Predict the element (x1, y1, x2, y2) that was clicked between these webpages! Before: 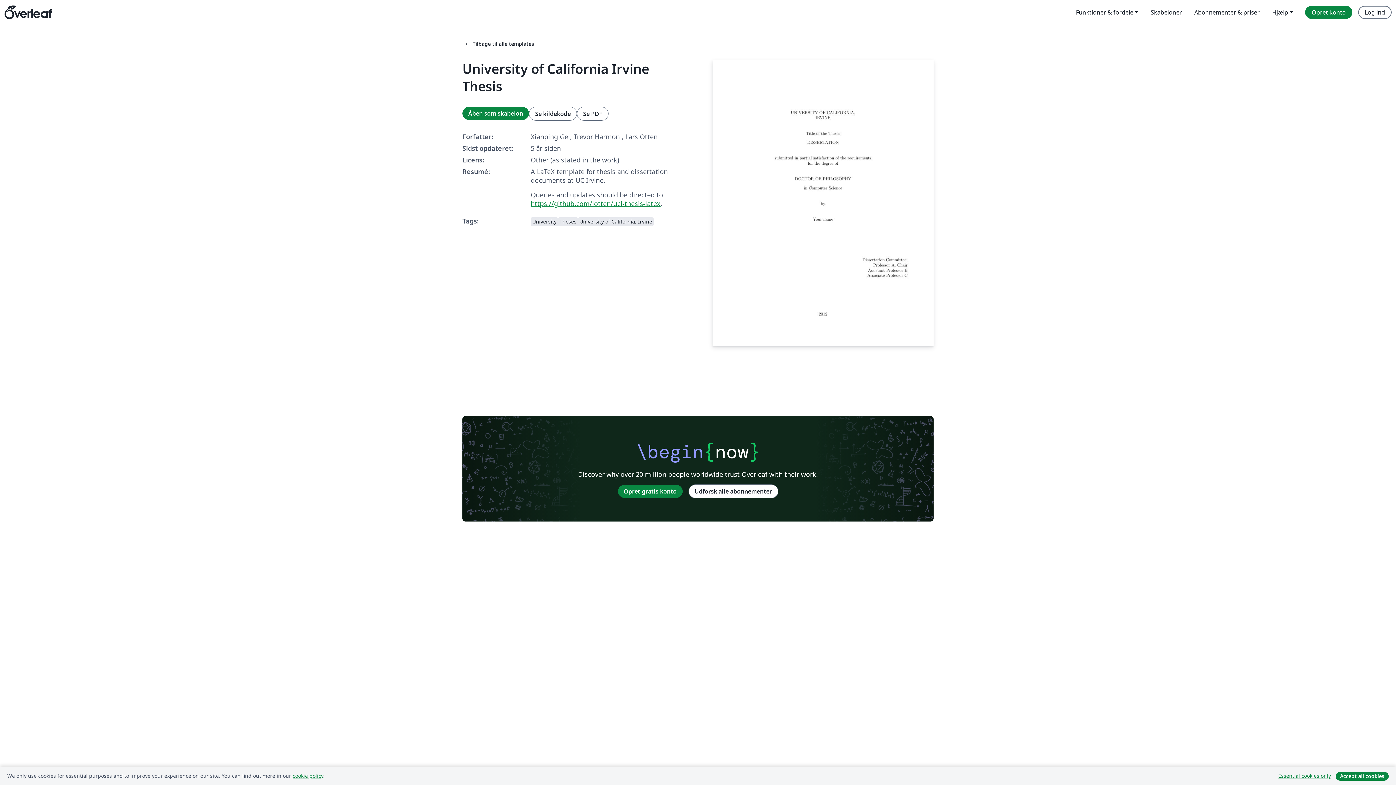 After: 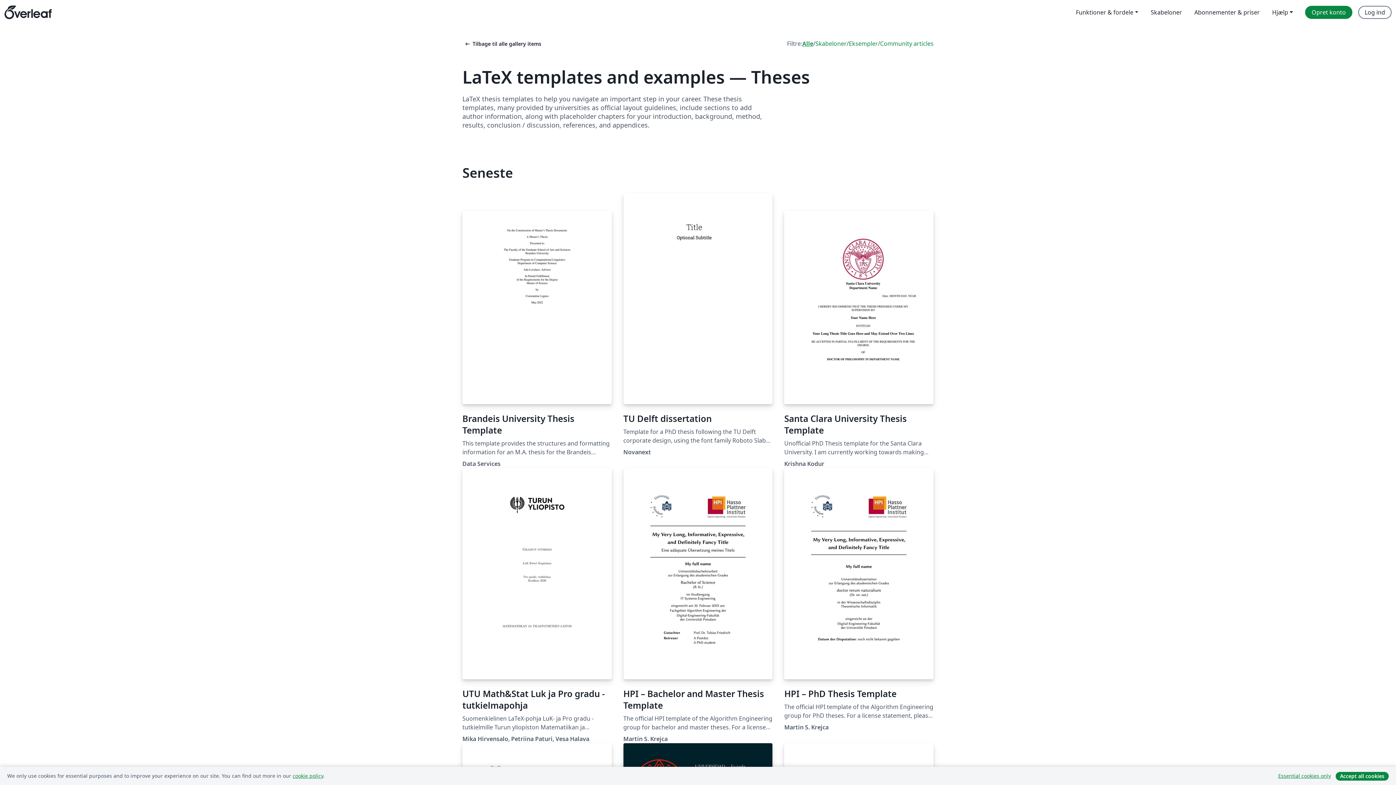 Action: bbox: (558, 216, 578, 226) label: Theses